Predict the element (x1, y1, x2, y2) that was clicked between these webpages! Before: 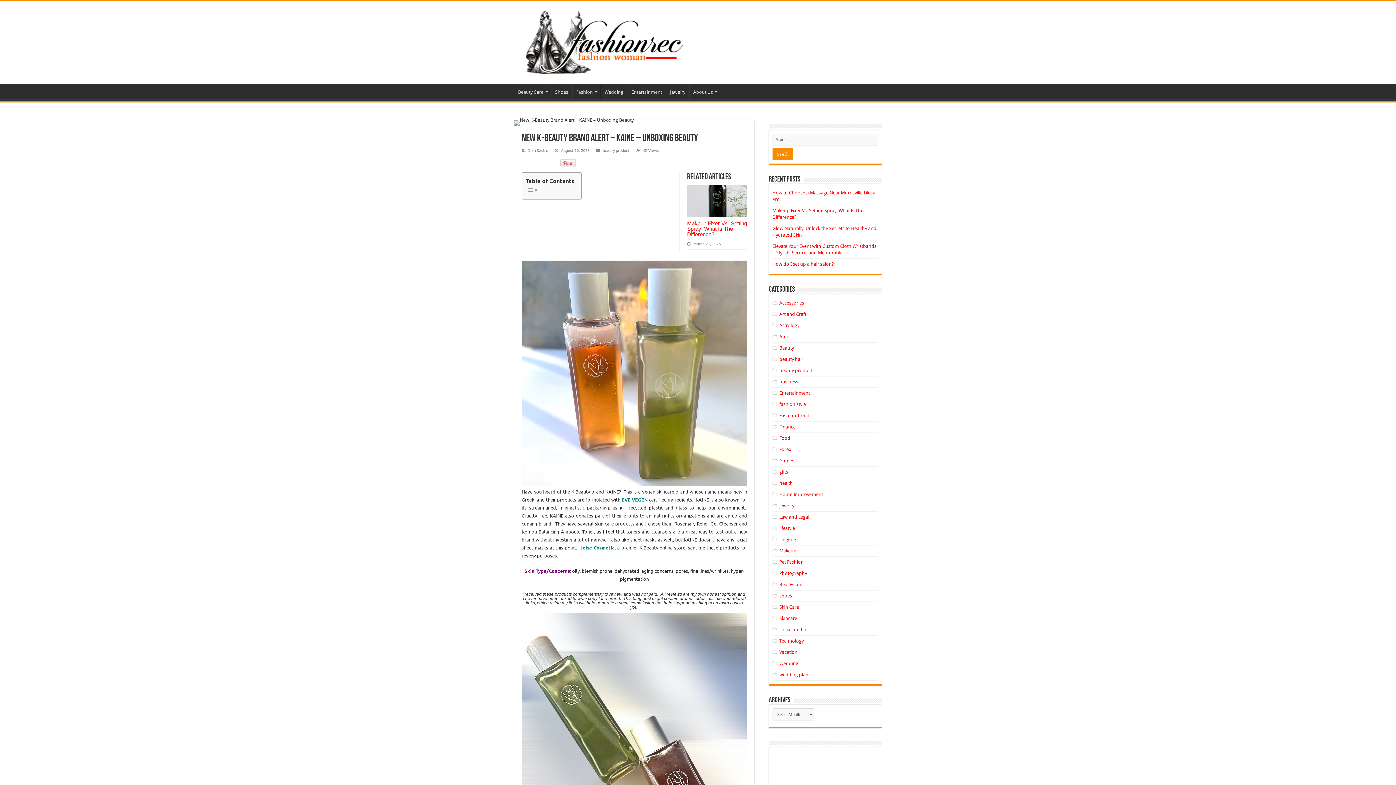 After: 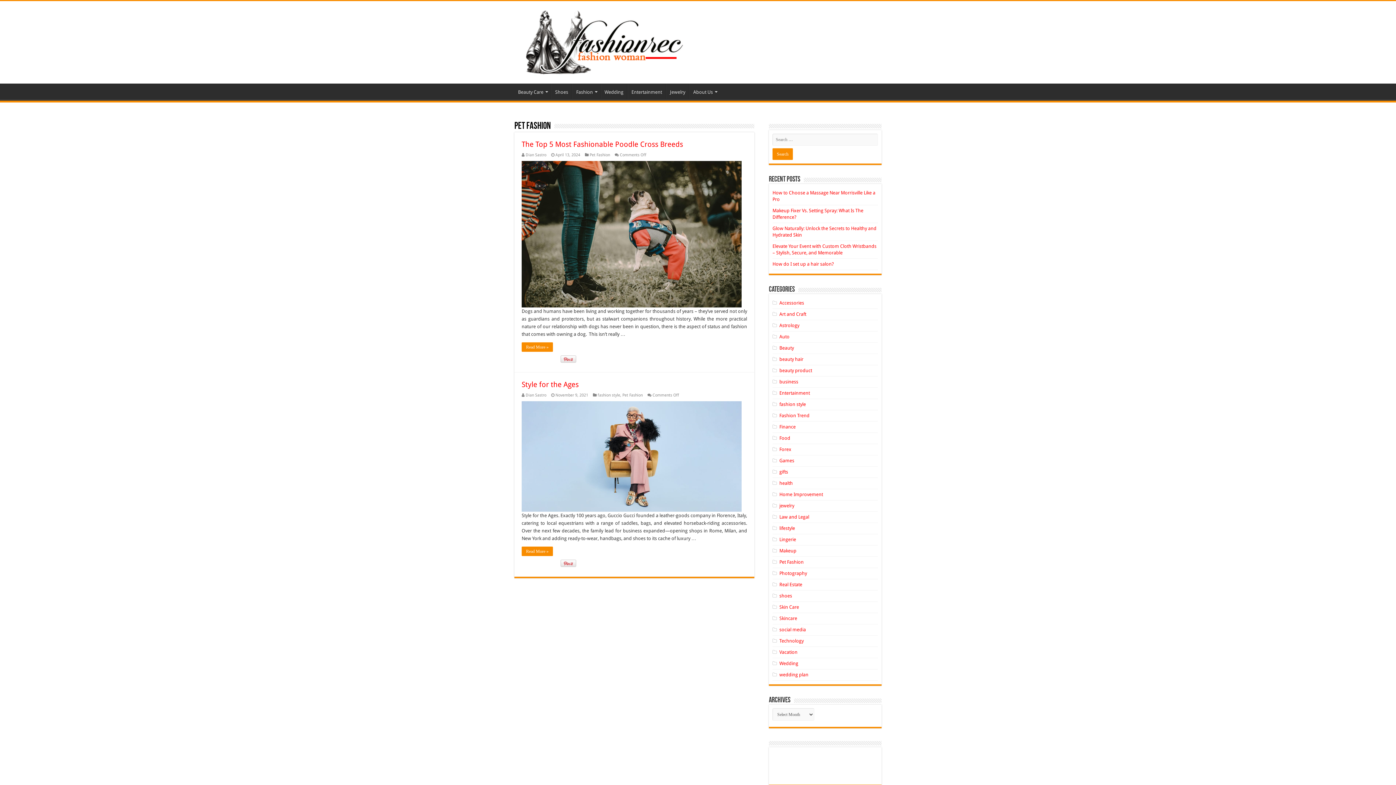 Action: bbox: (779, 559, 803, 565) label: Pet Fashion